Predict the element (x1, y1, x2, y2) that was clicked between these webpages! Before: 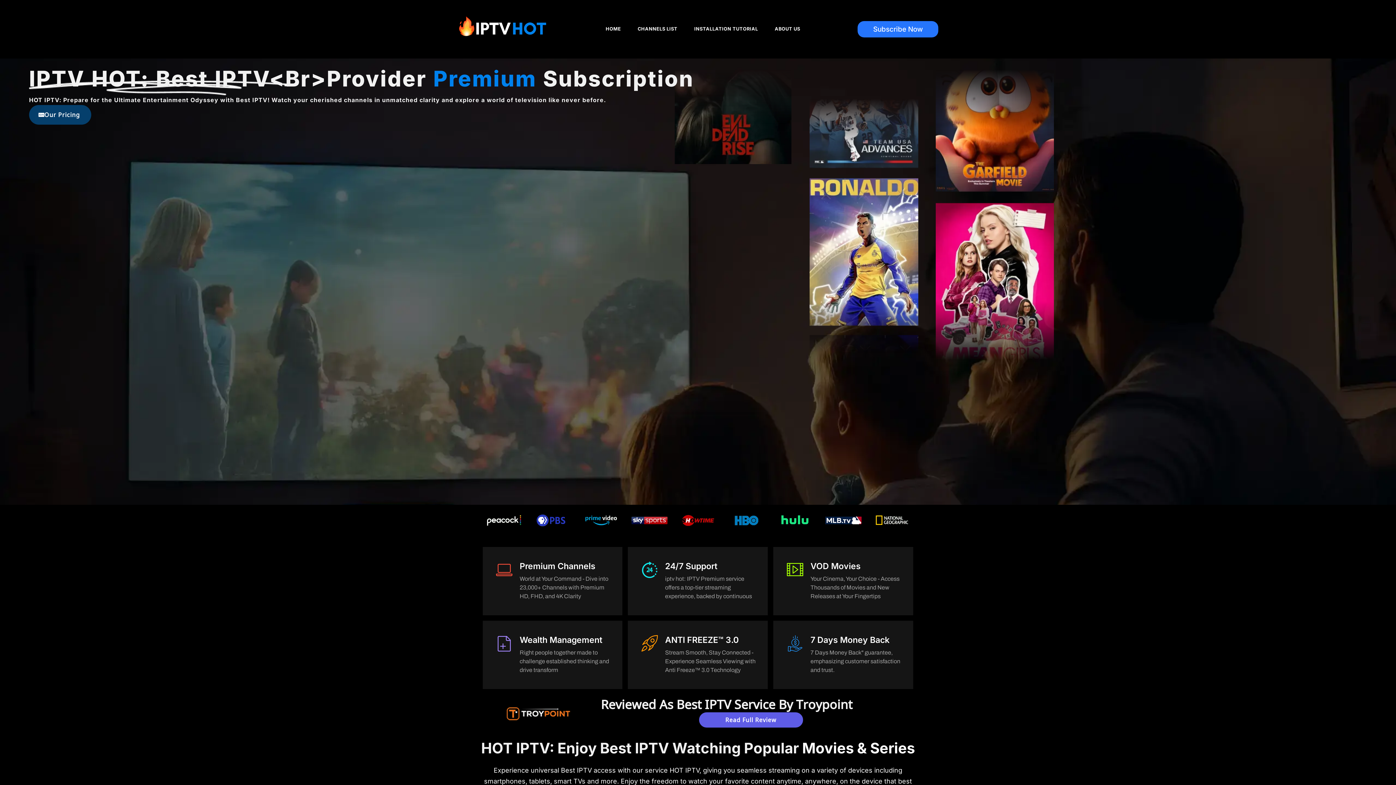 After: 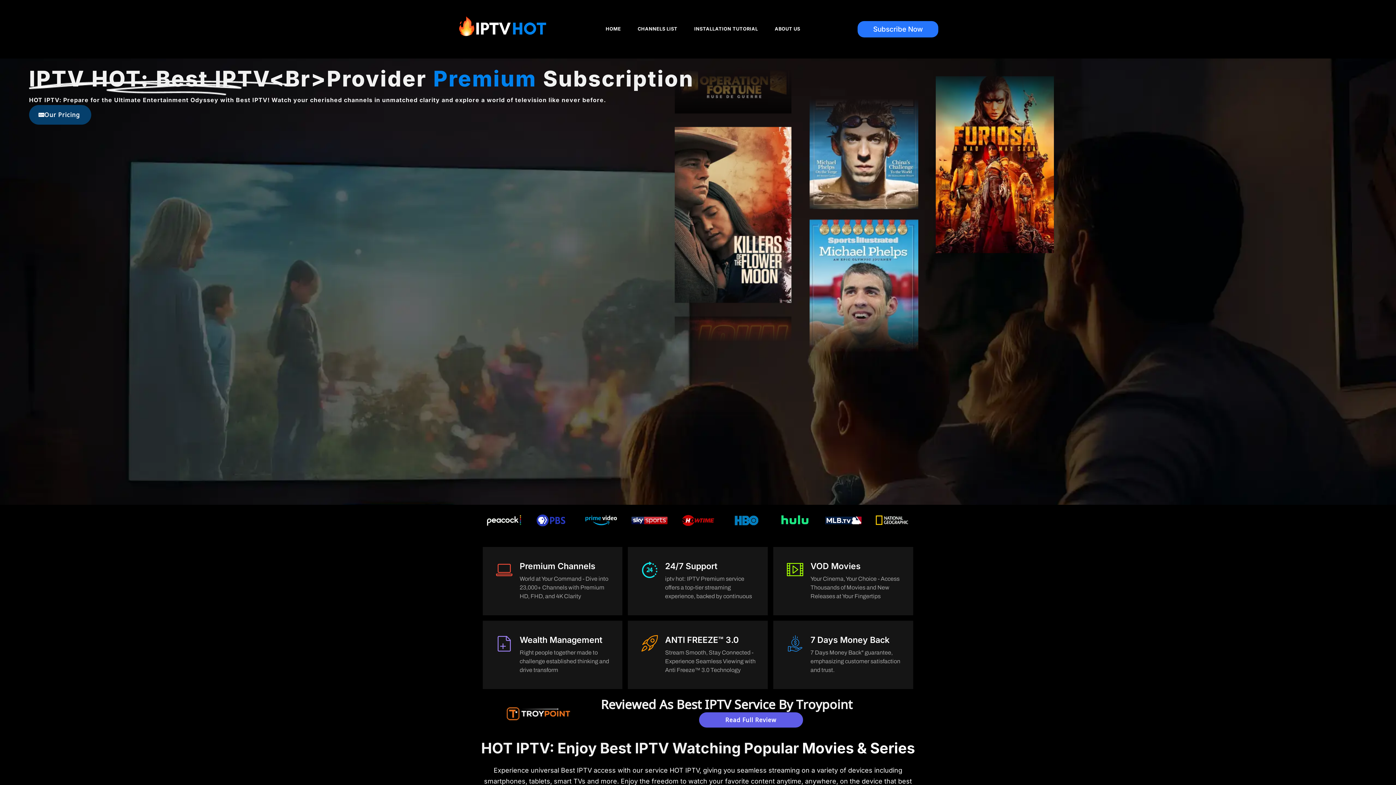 Action: bbox: (457, 6, 548, 51)